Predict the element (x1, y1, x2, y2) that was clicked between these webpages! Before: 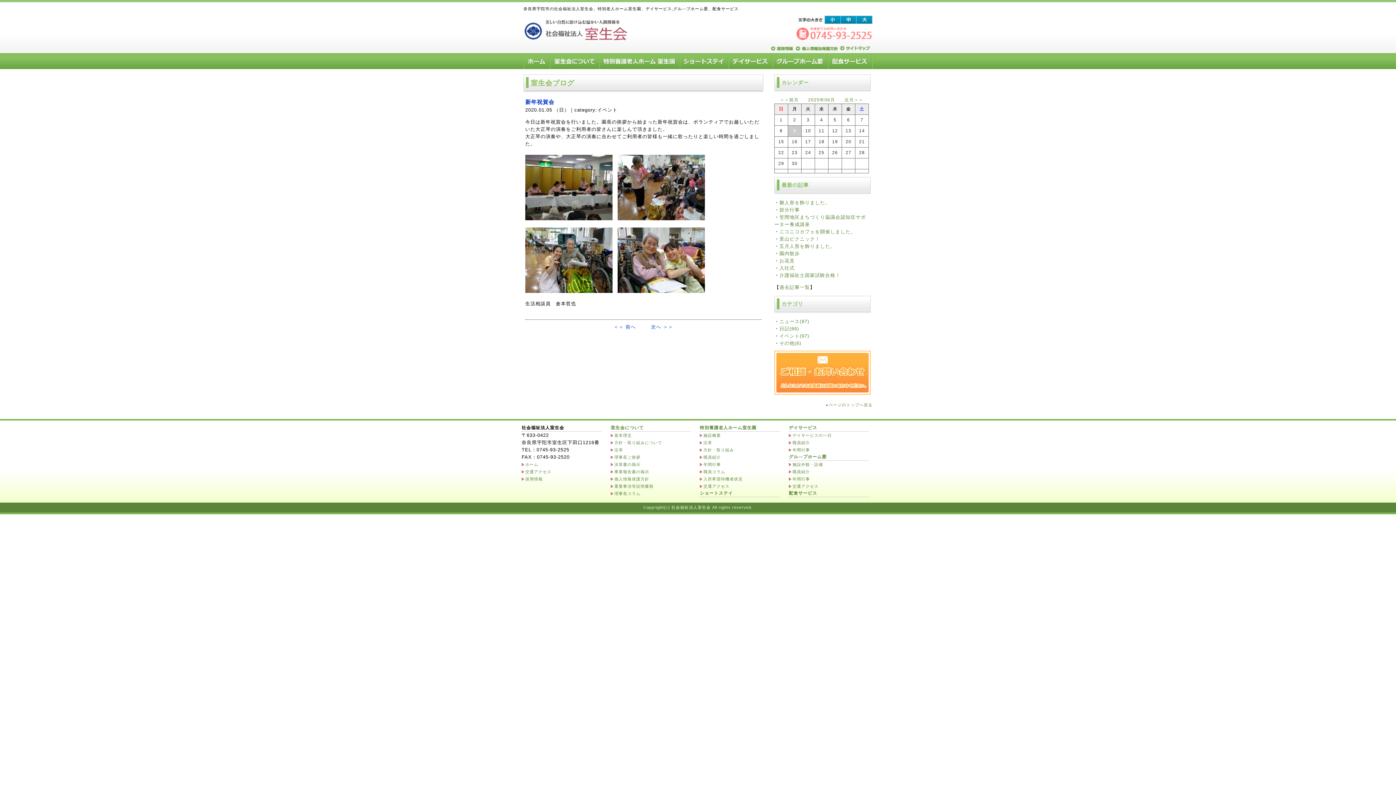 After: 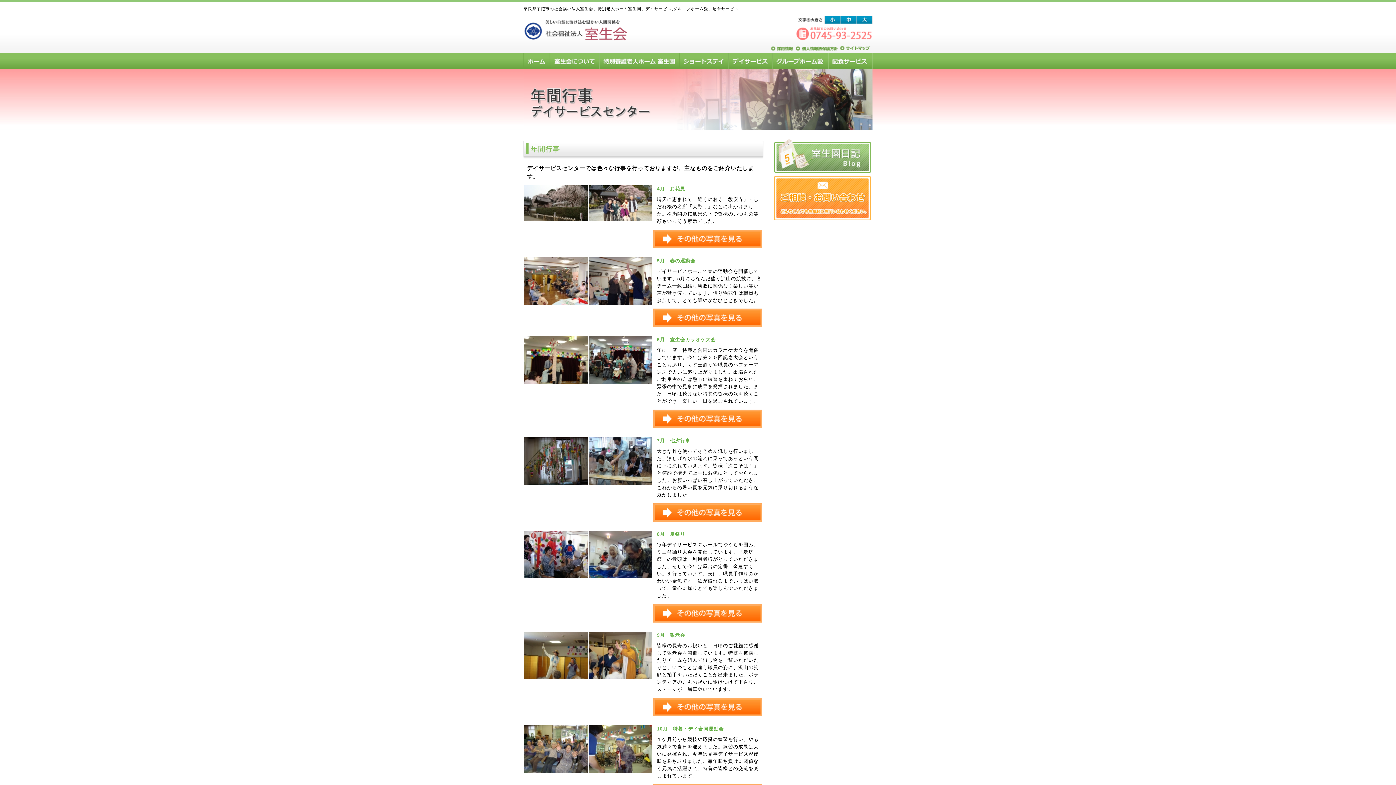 Action: bbox: (789, 447, 810, 452) label: 年間行事